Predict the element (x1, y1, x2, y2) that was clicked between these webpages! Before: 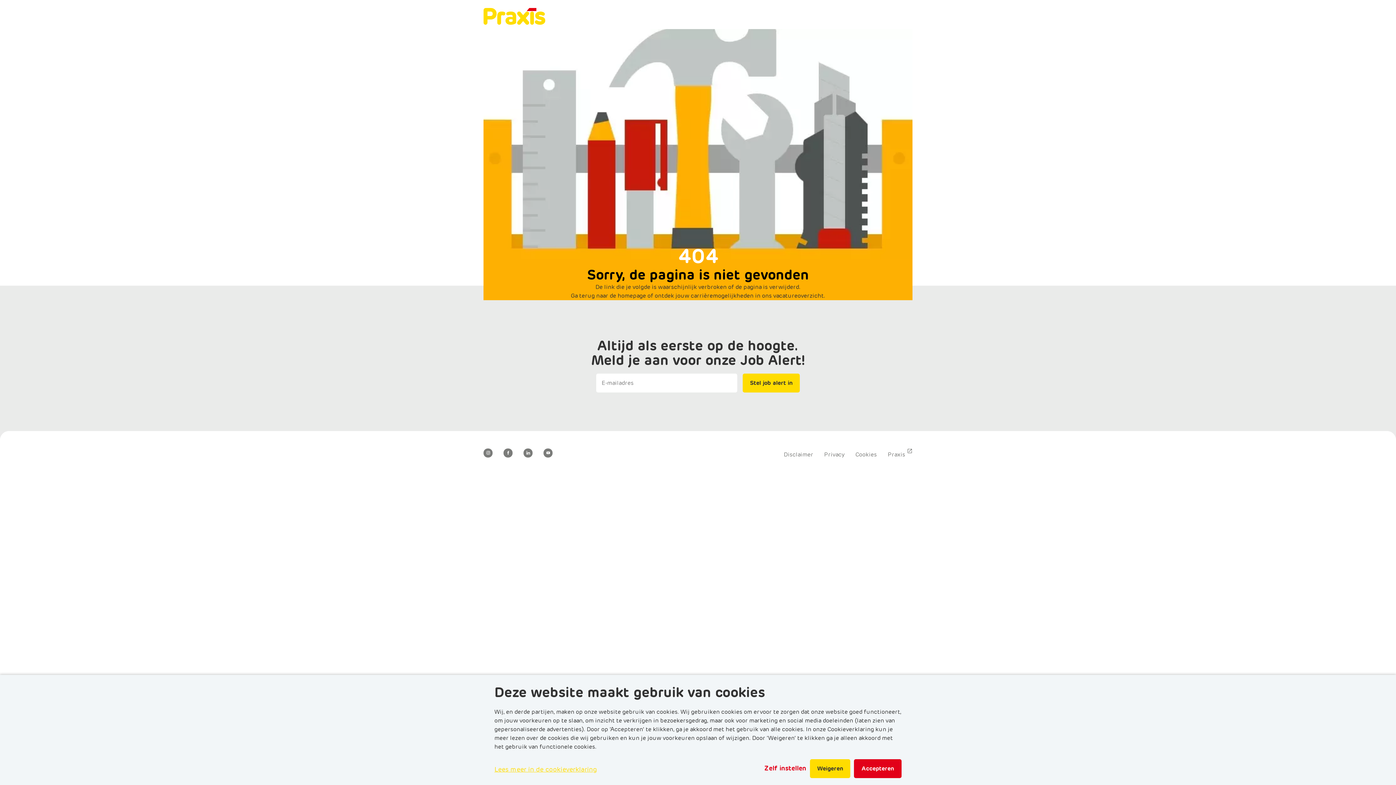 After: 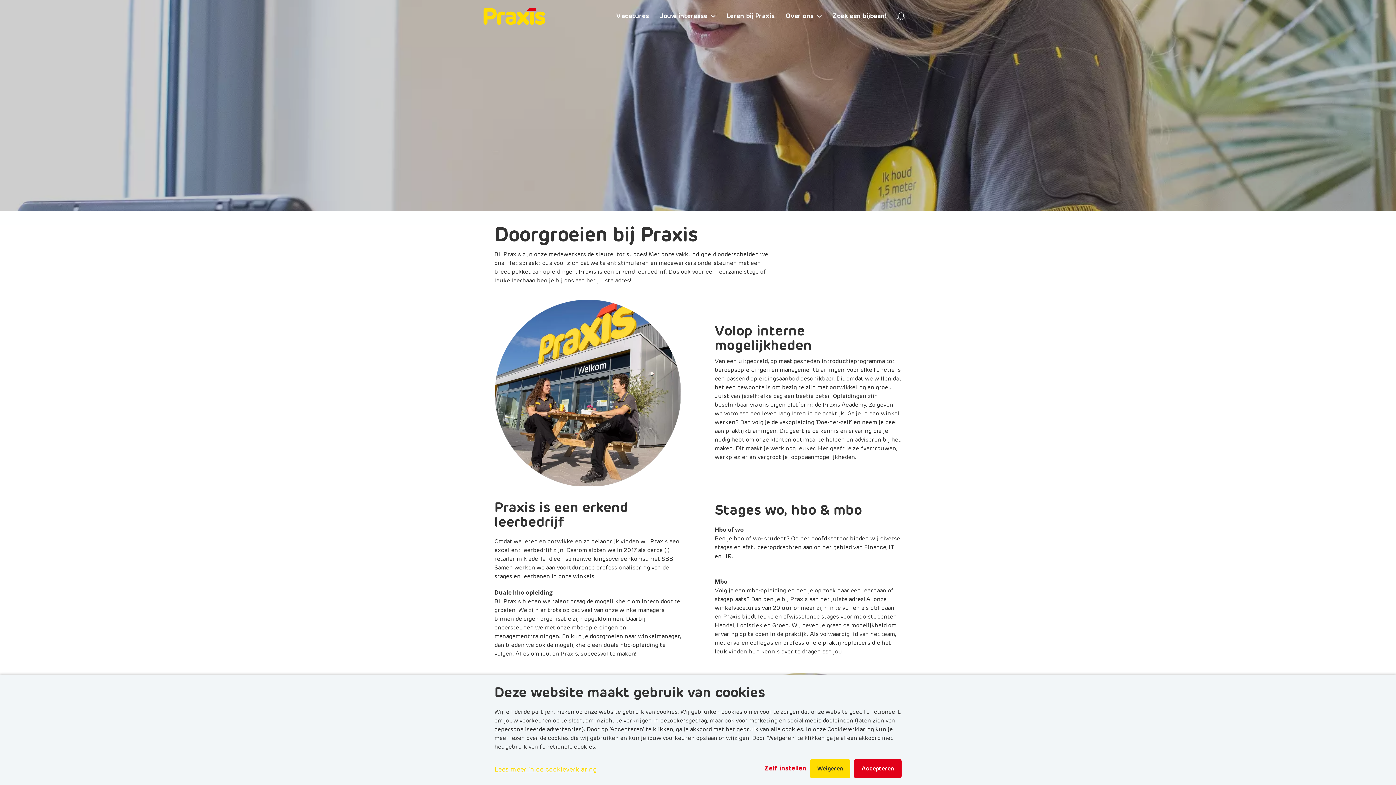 Action: bbox: (726, 0, 774, 32) label: Leren bij Praxis